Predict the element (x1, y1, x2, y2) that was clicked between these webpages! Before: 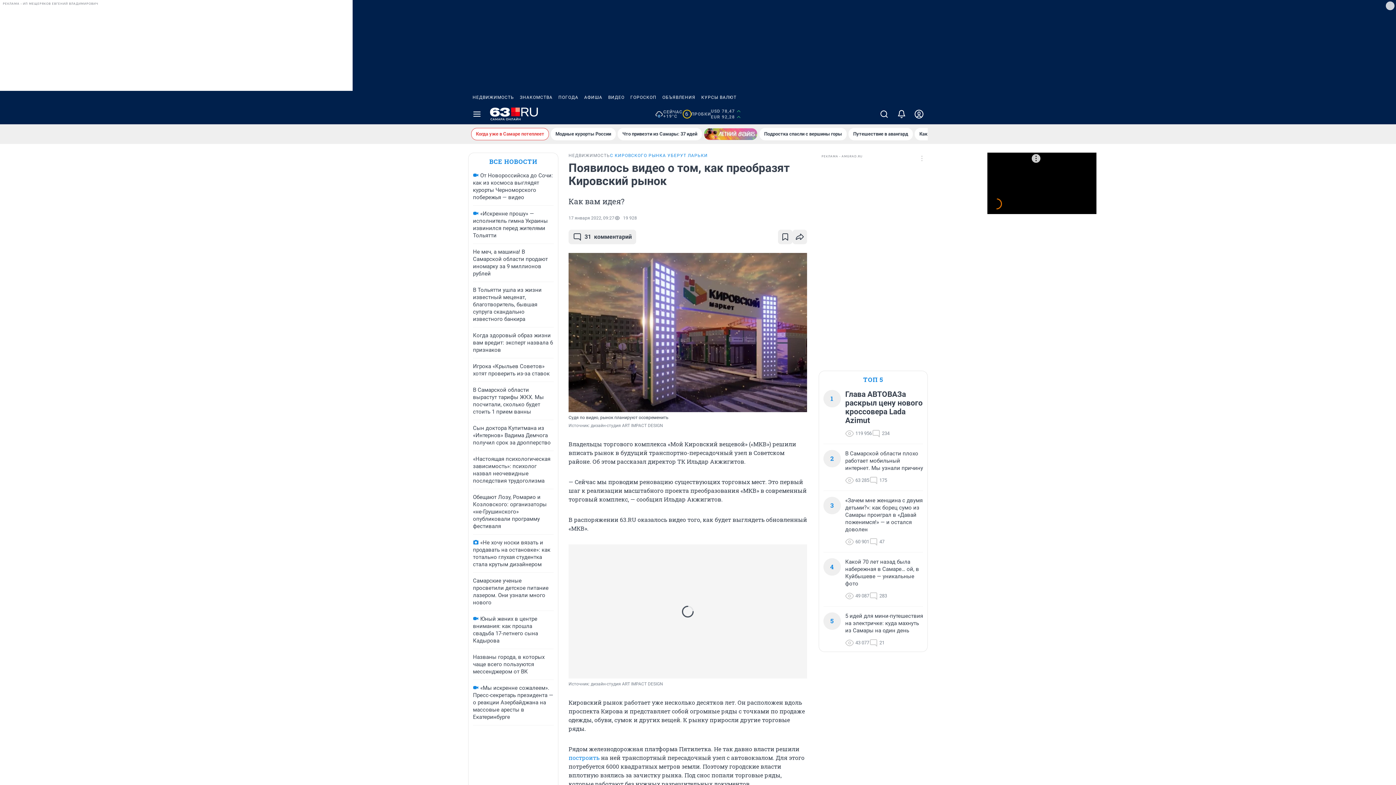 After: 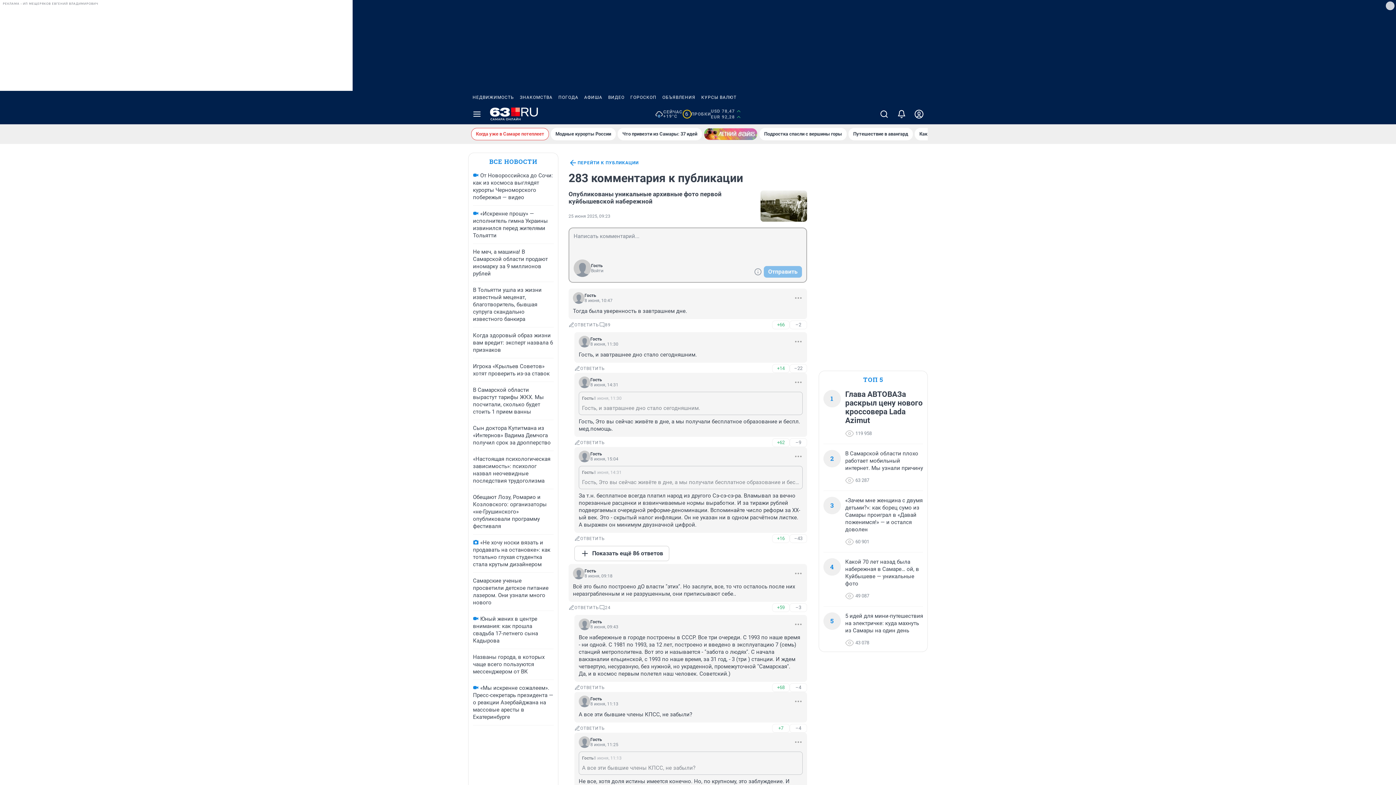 Action: label: 283 bbox: (869, 592, 887, 600)